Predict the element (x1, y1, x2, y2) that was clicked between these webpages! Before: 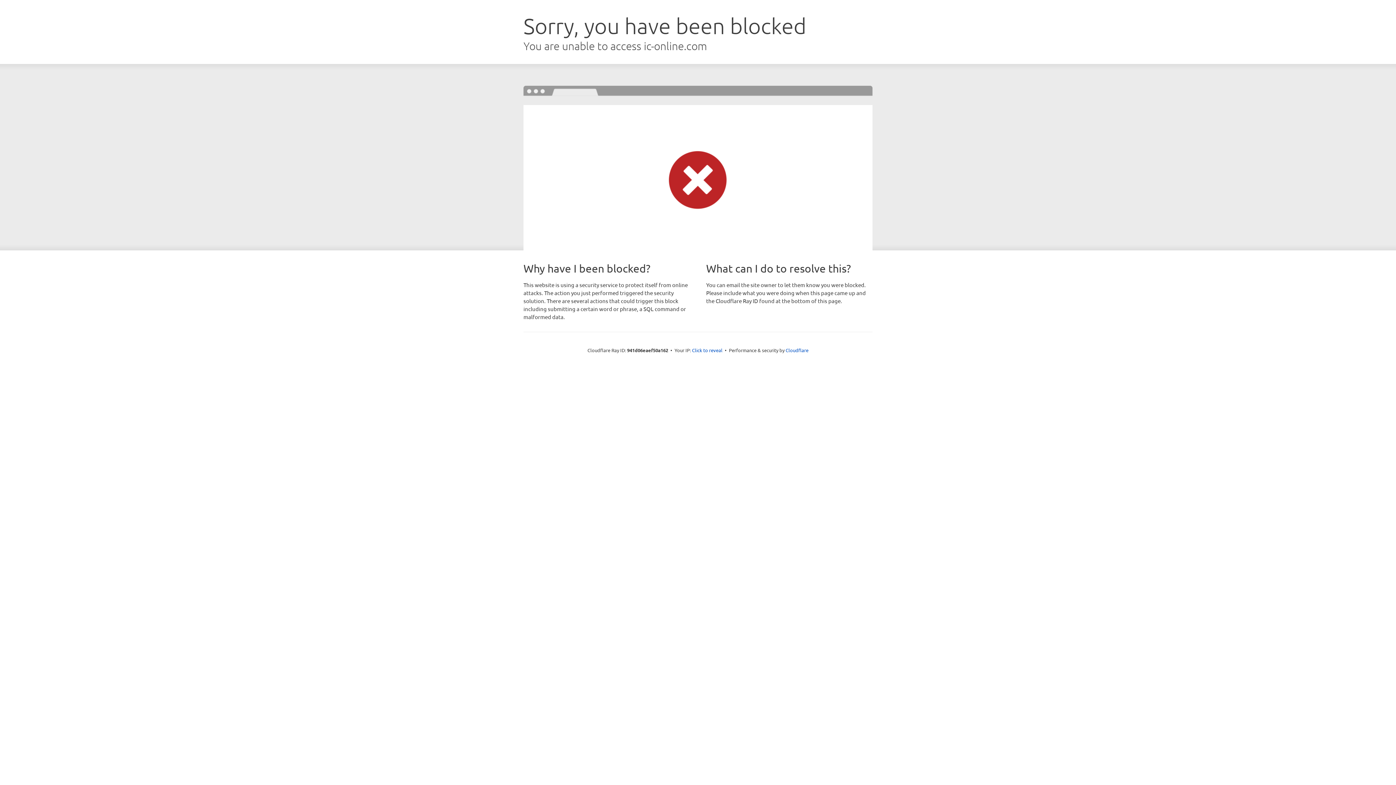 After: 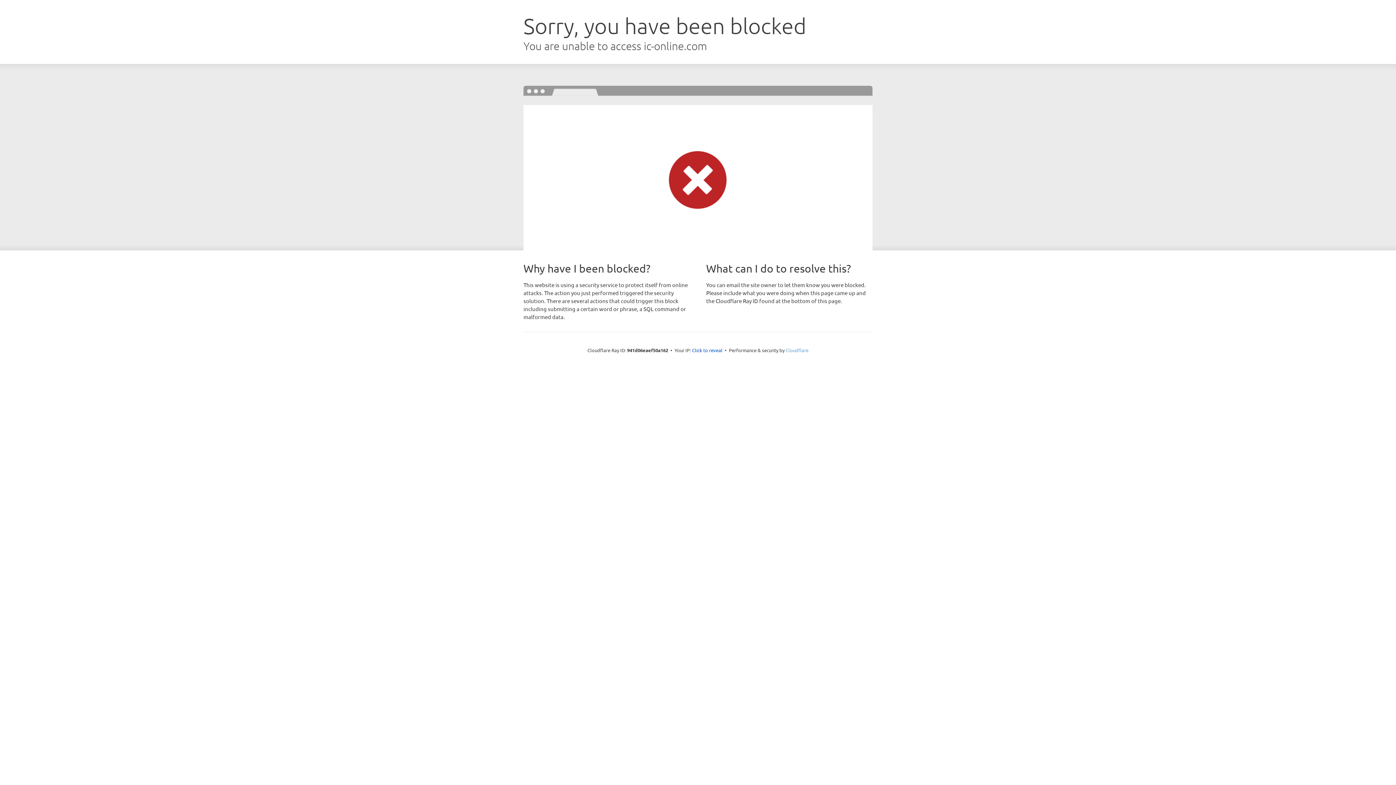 Action: label: Cloudflare bbox: (785, 347, 808, 353)